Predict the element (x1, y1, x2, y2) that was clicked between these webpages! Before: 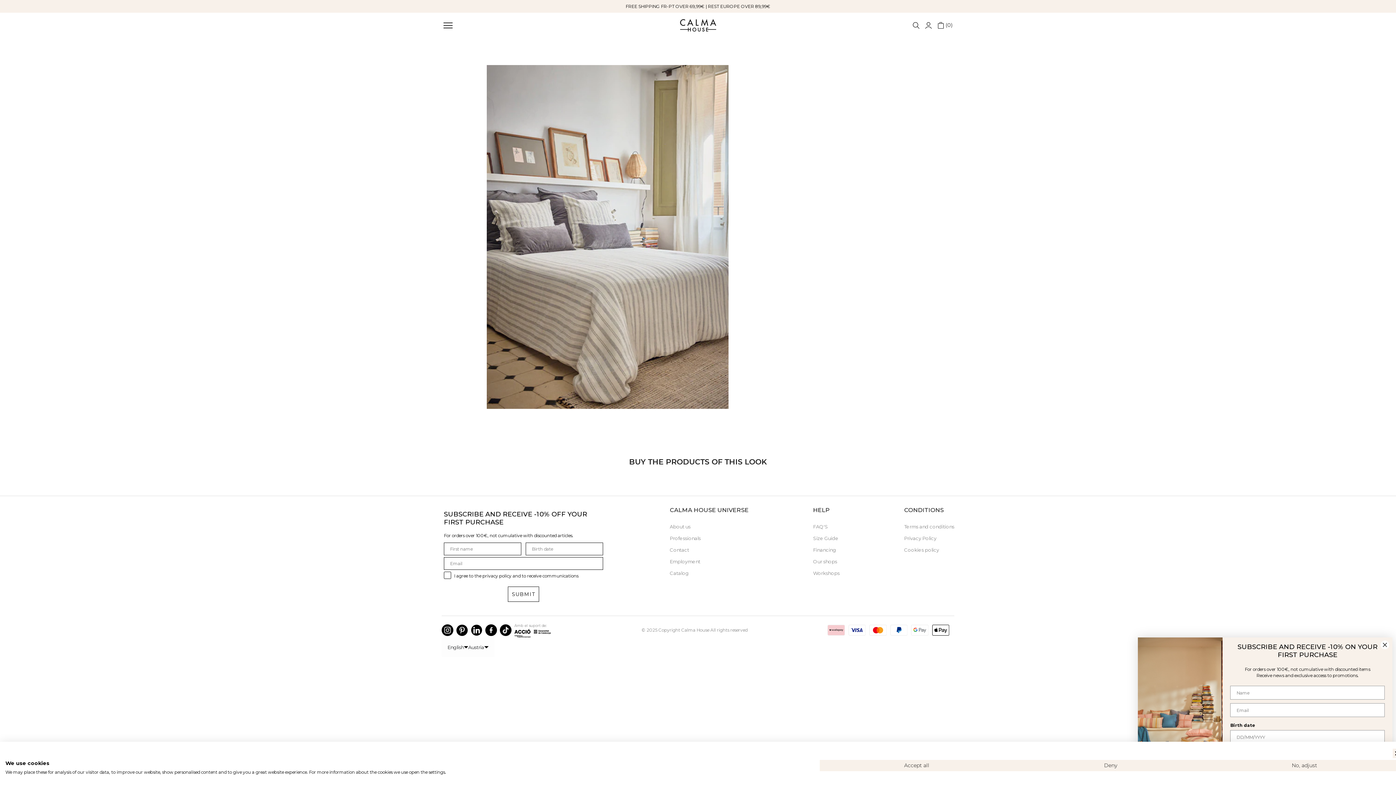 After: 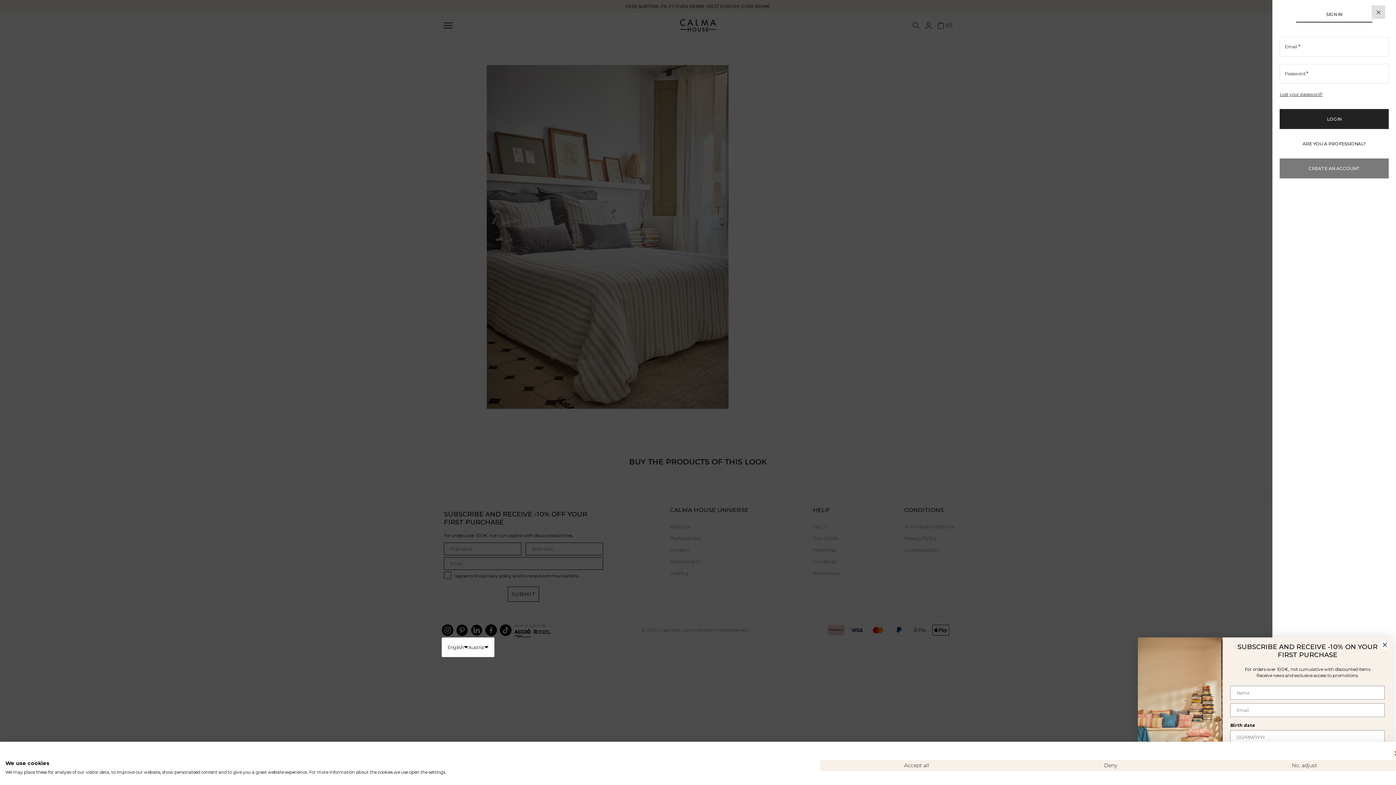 Action: bbox: (925, 22, 931, 28)